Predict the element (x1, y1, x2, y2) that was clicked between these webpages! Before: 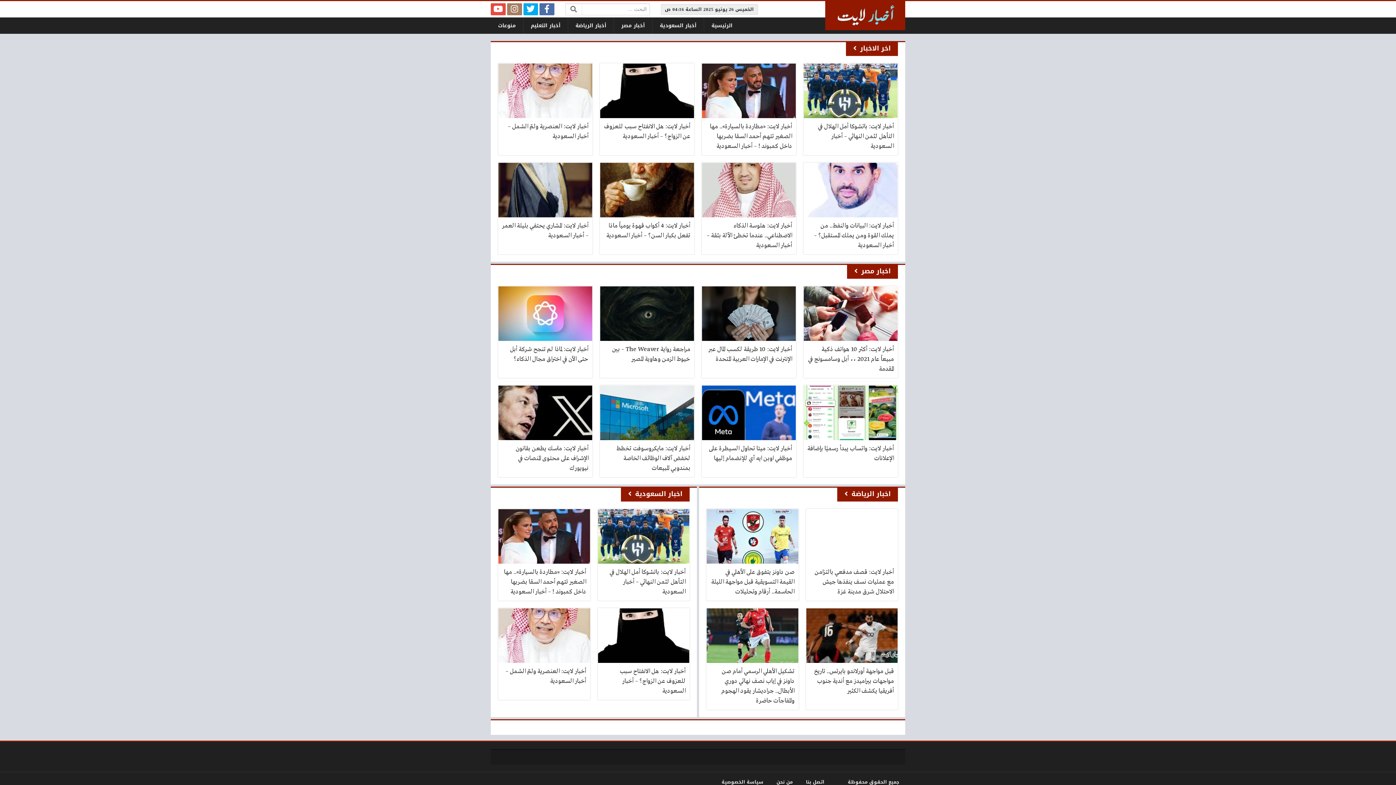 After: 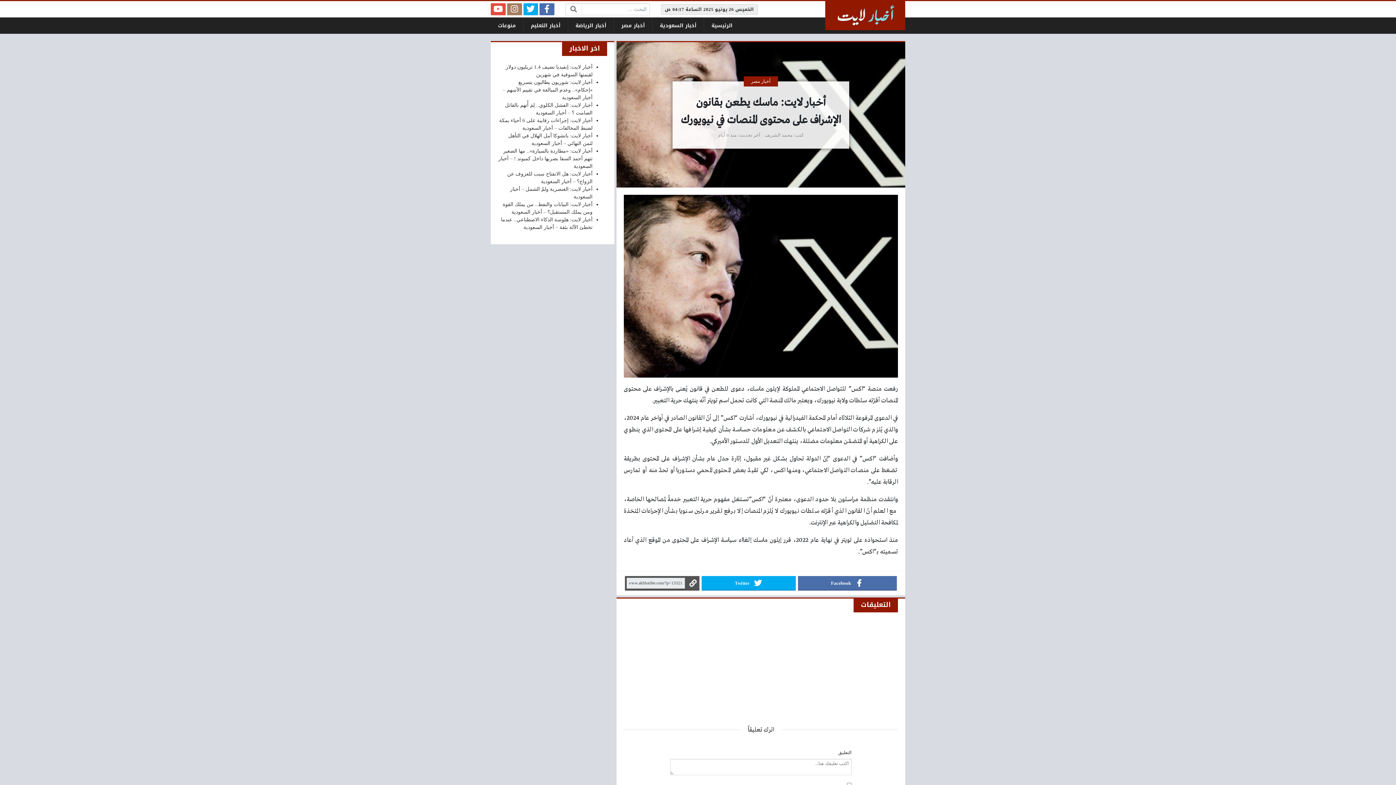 Action: bbox: (498, 385, 592, 477) label: أخبار لايت: ماسك يطعن بقانون الإشراف على محتوى المنصات في نيويورك